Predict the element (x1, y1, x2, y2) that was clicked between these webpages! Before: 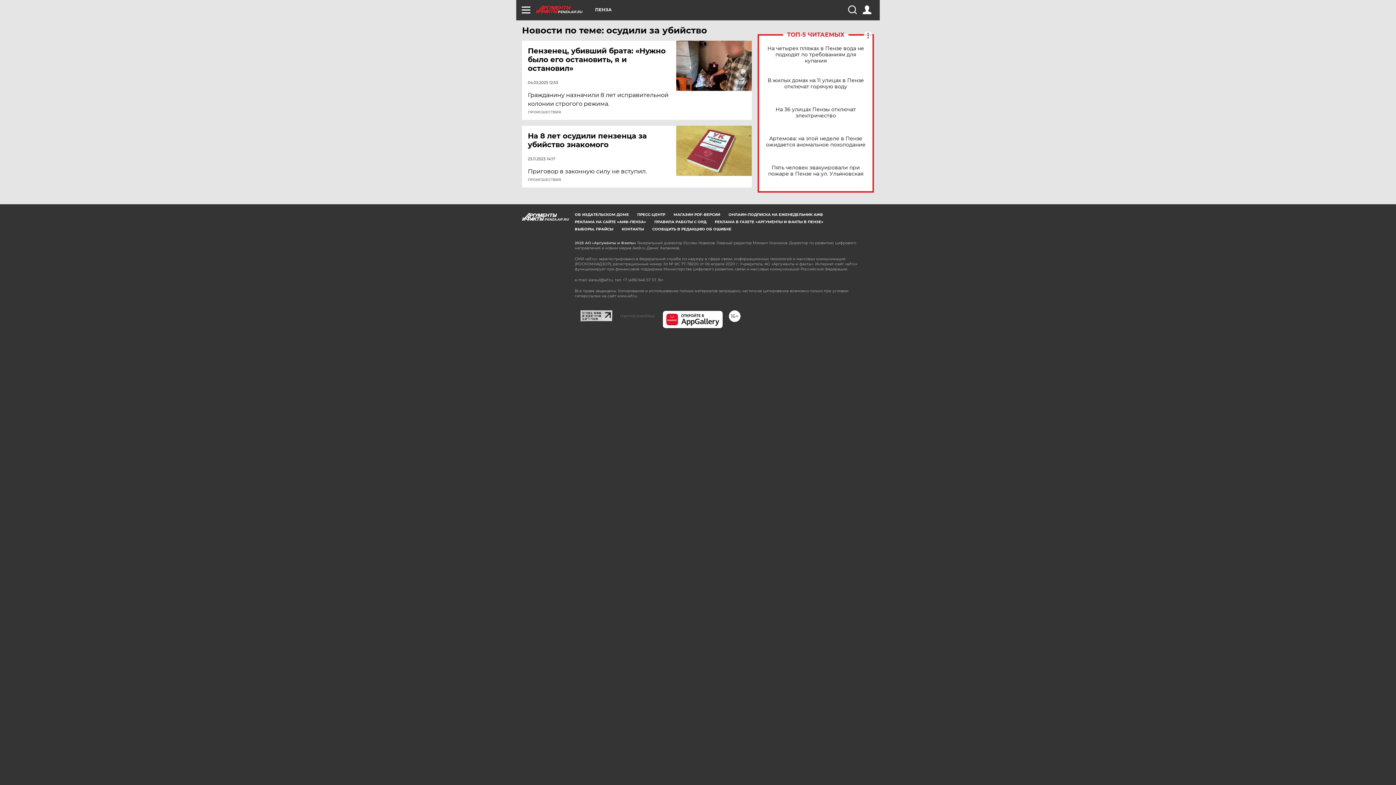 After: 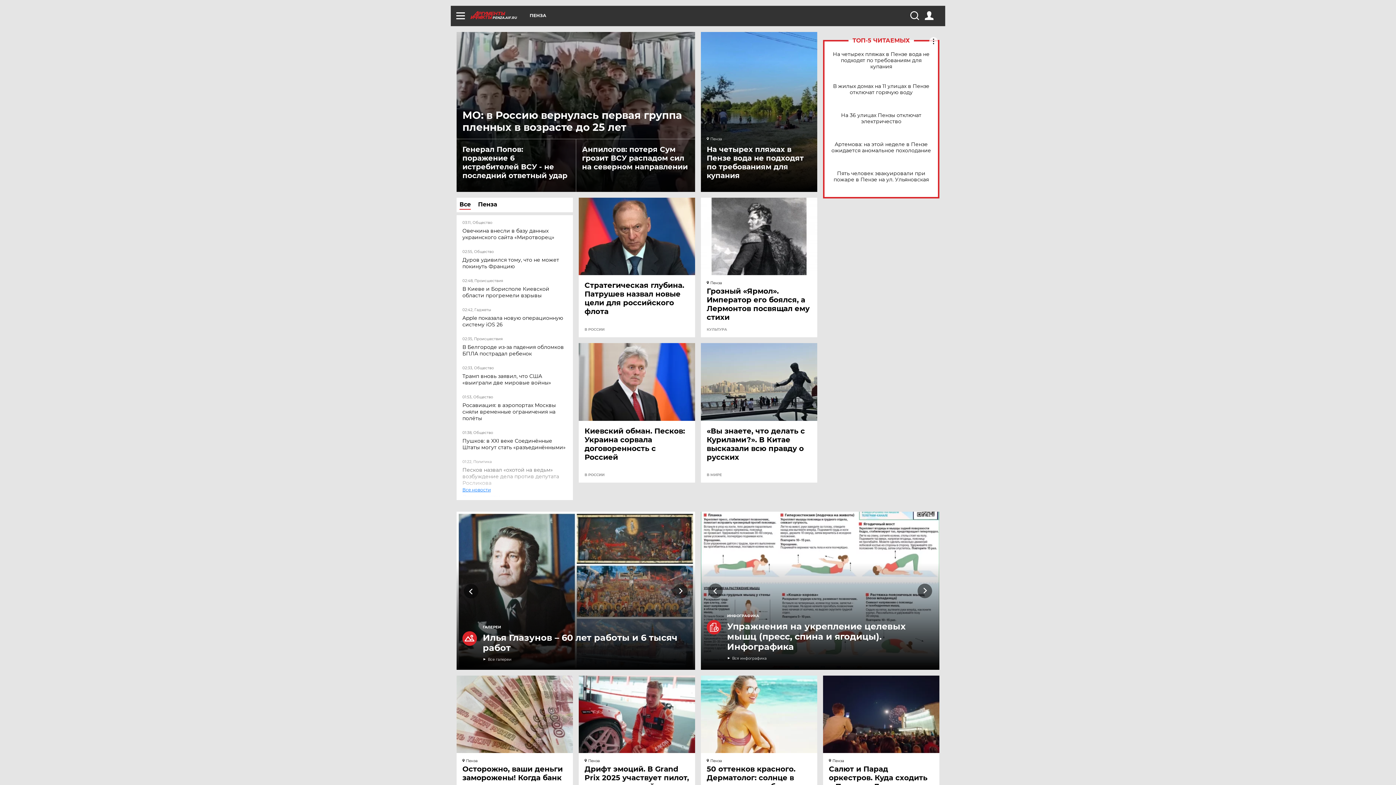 Action: bbox: (536, 5, 595, 13) label: PENZA.AIF.RU